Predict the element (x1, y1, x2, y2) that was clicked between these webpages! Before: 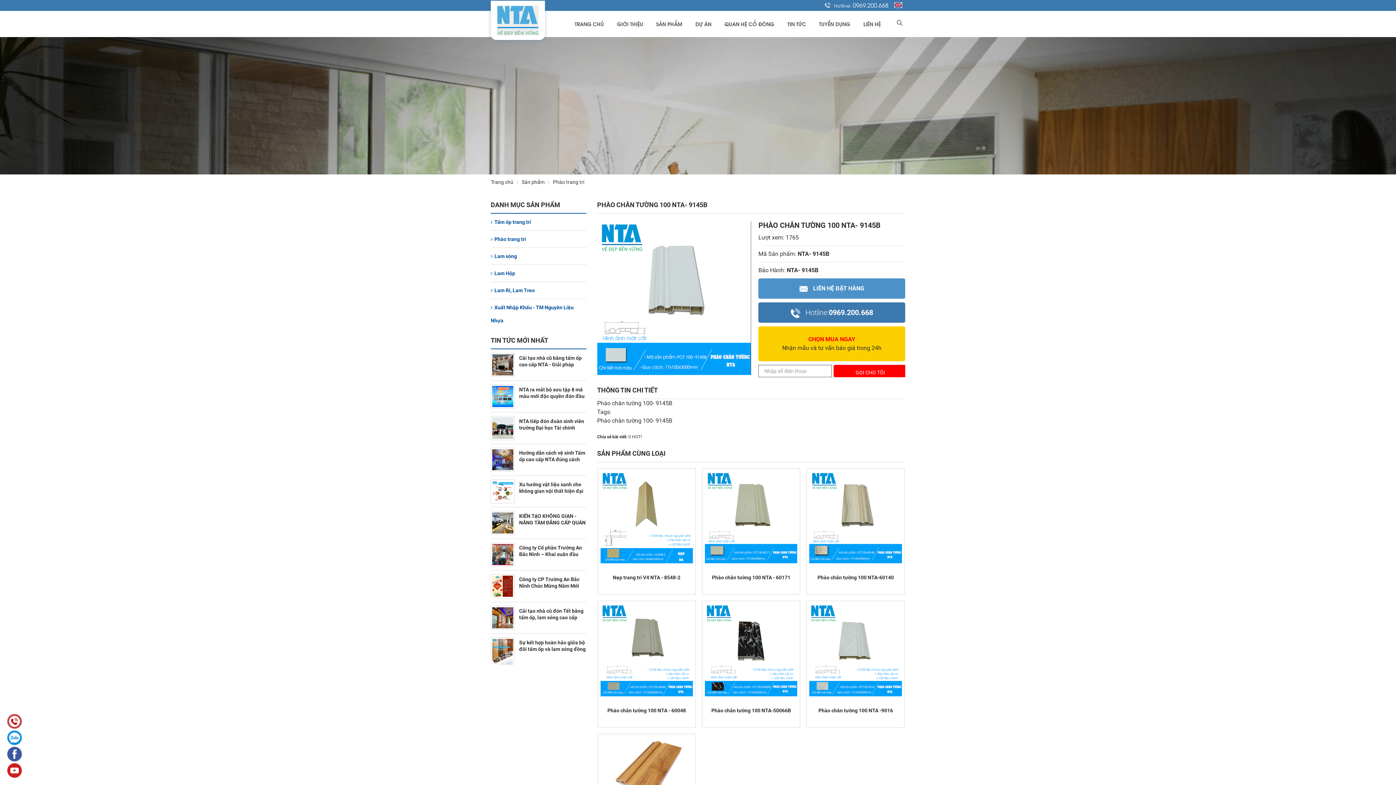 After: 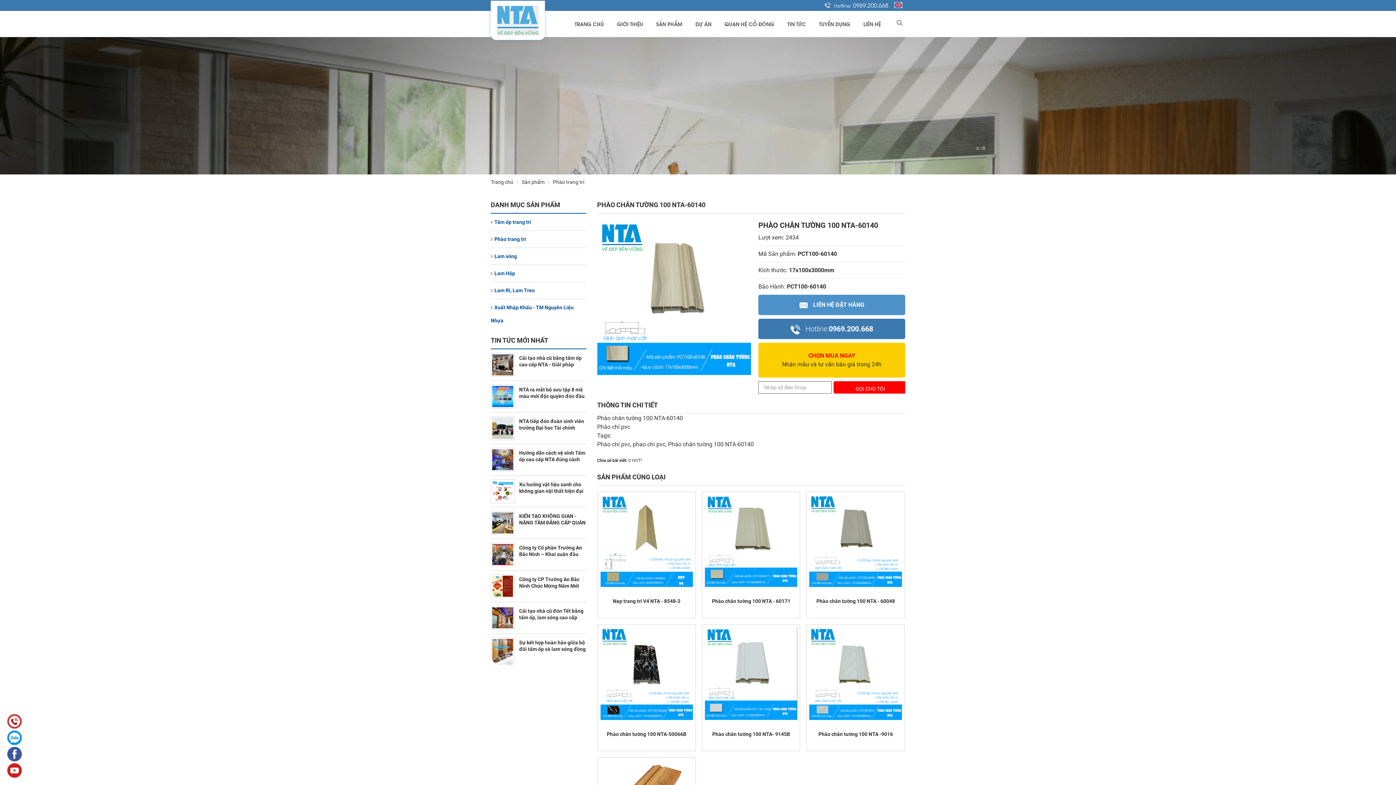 Action: bbox: (809, 513, 902, 520)